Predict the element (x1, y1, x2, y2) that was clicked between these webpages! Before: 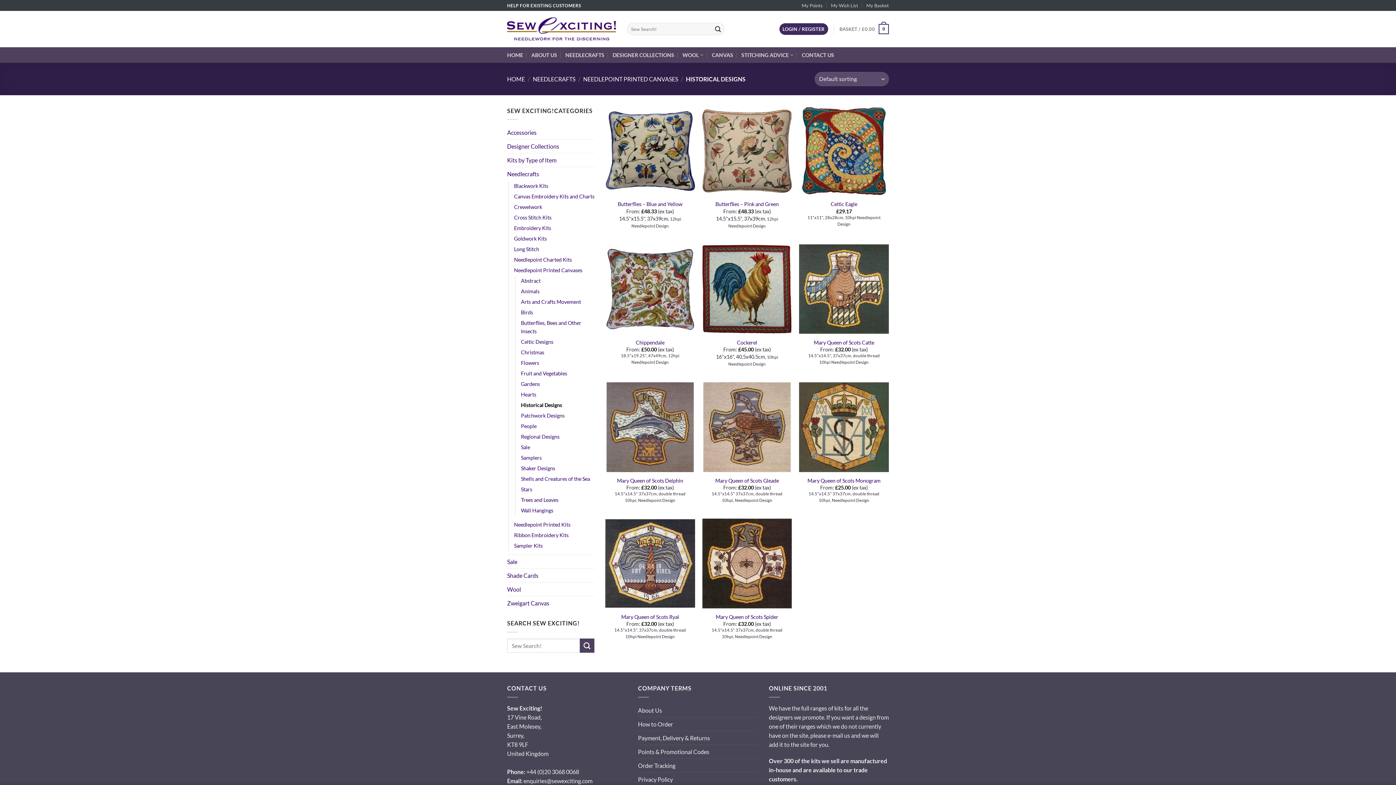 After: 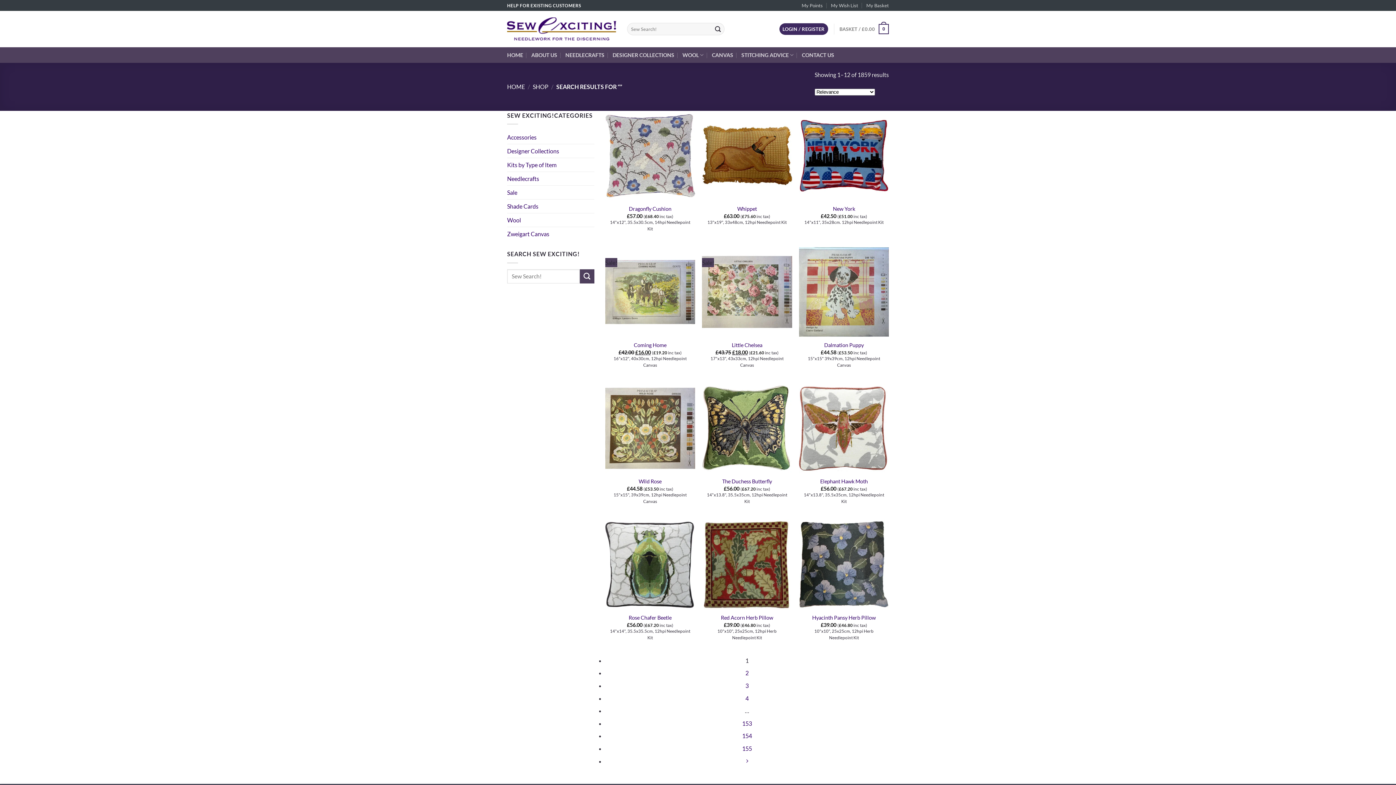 Action: label: Submit bbox: (579, 638, 594, 653)